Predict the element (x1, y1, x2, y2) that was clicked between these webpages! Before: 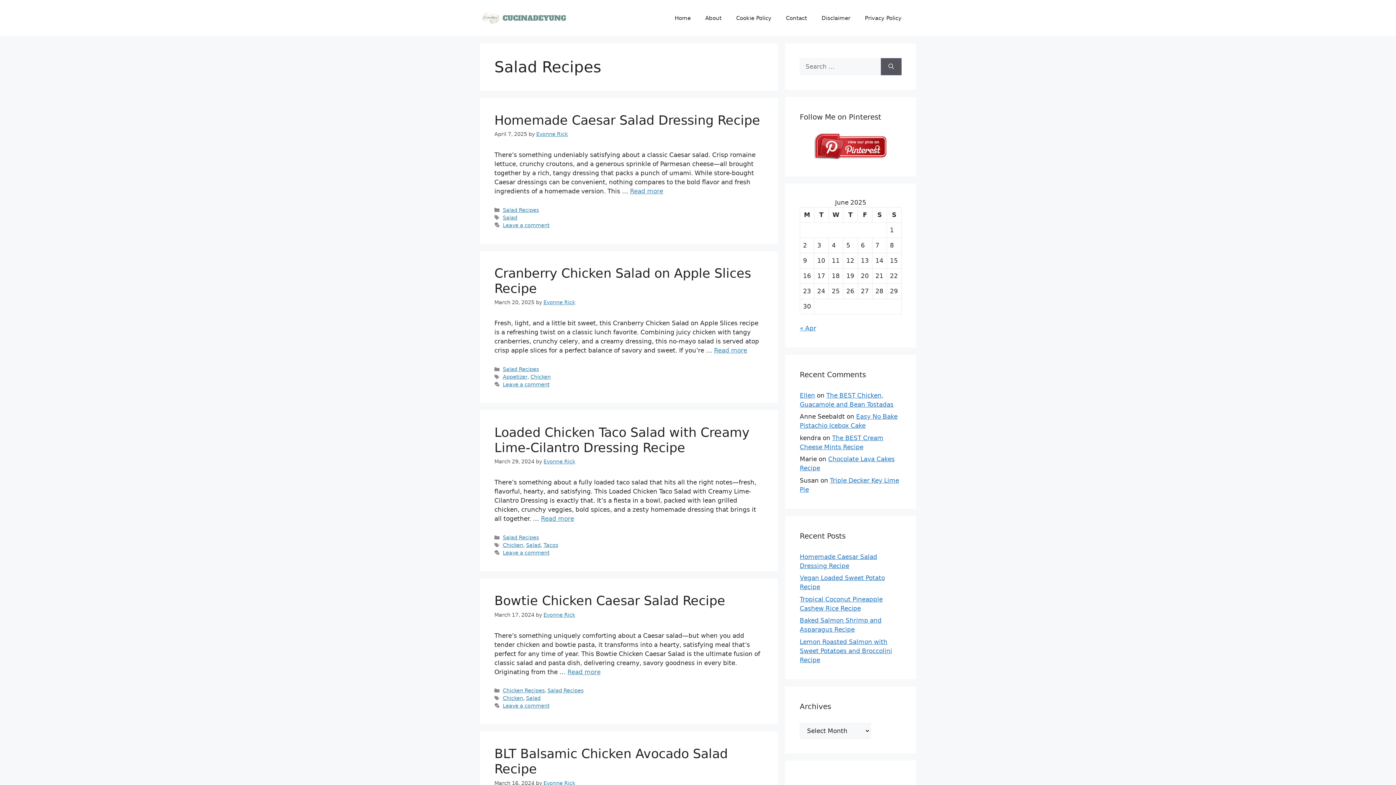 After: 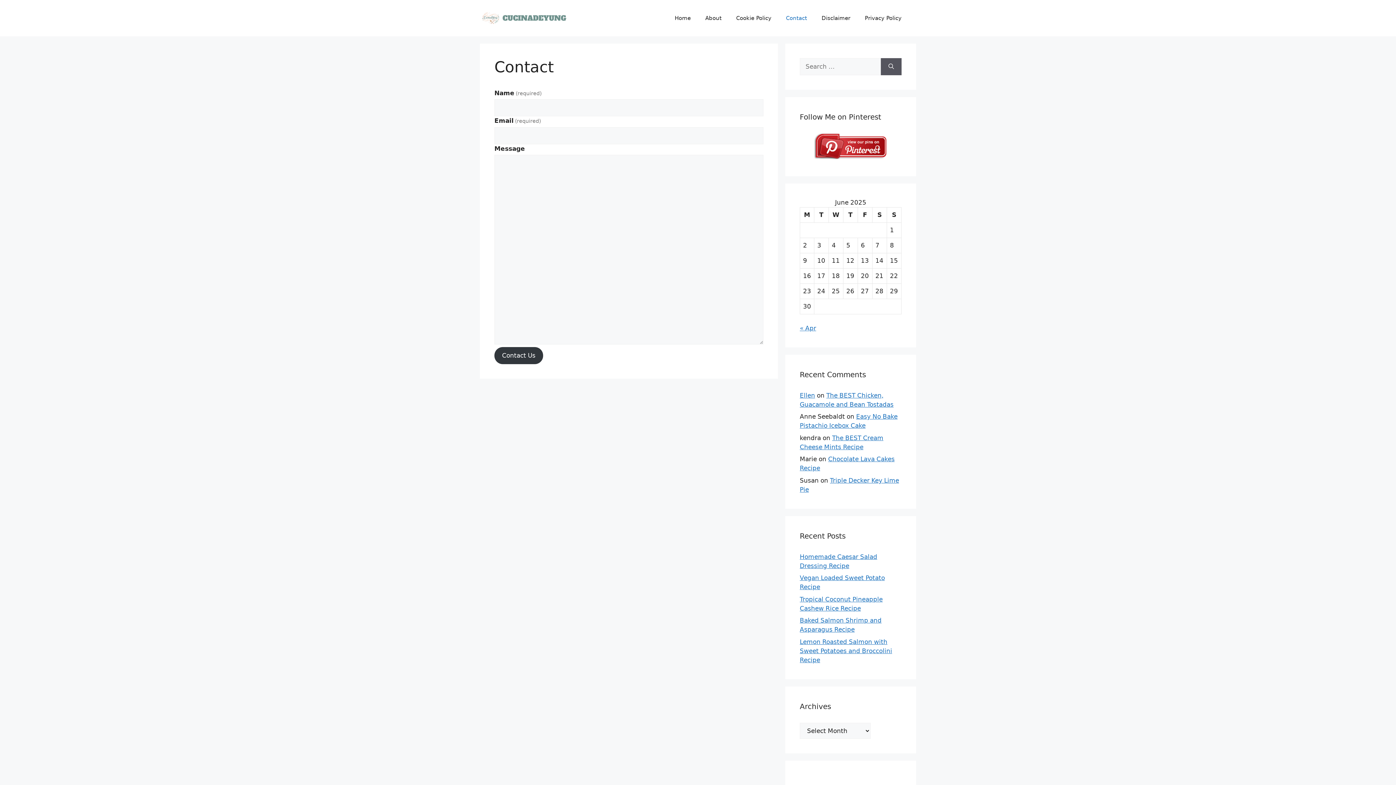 Action: label: Contact bbox: (778, 7, 814, 29)